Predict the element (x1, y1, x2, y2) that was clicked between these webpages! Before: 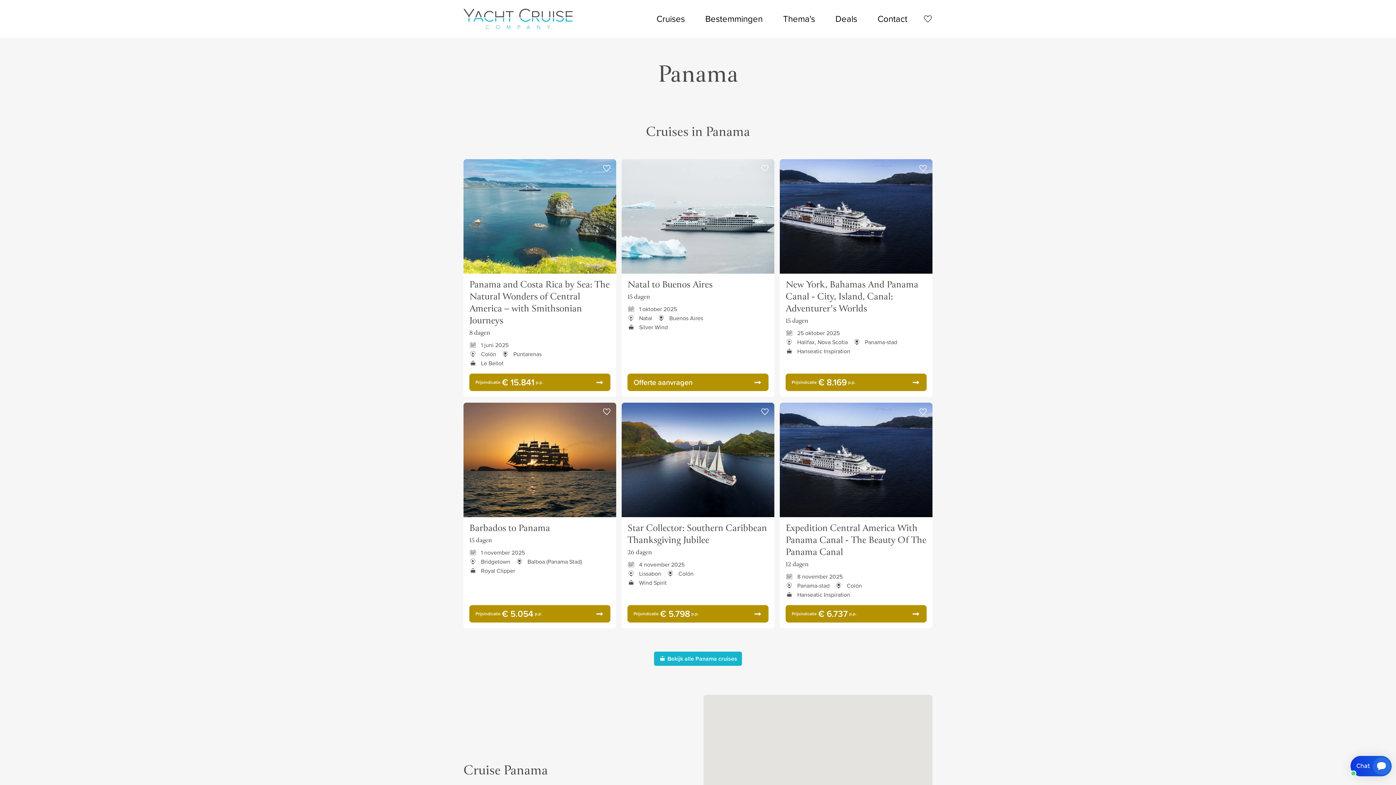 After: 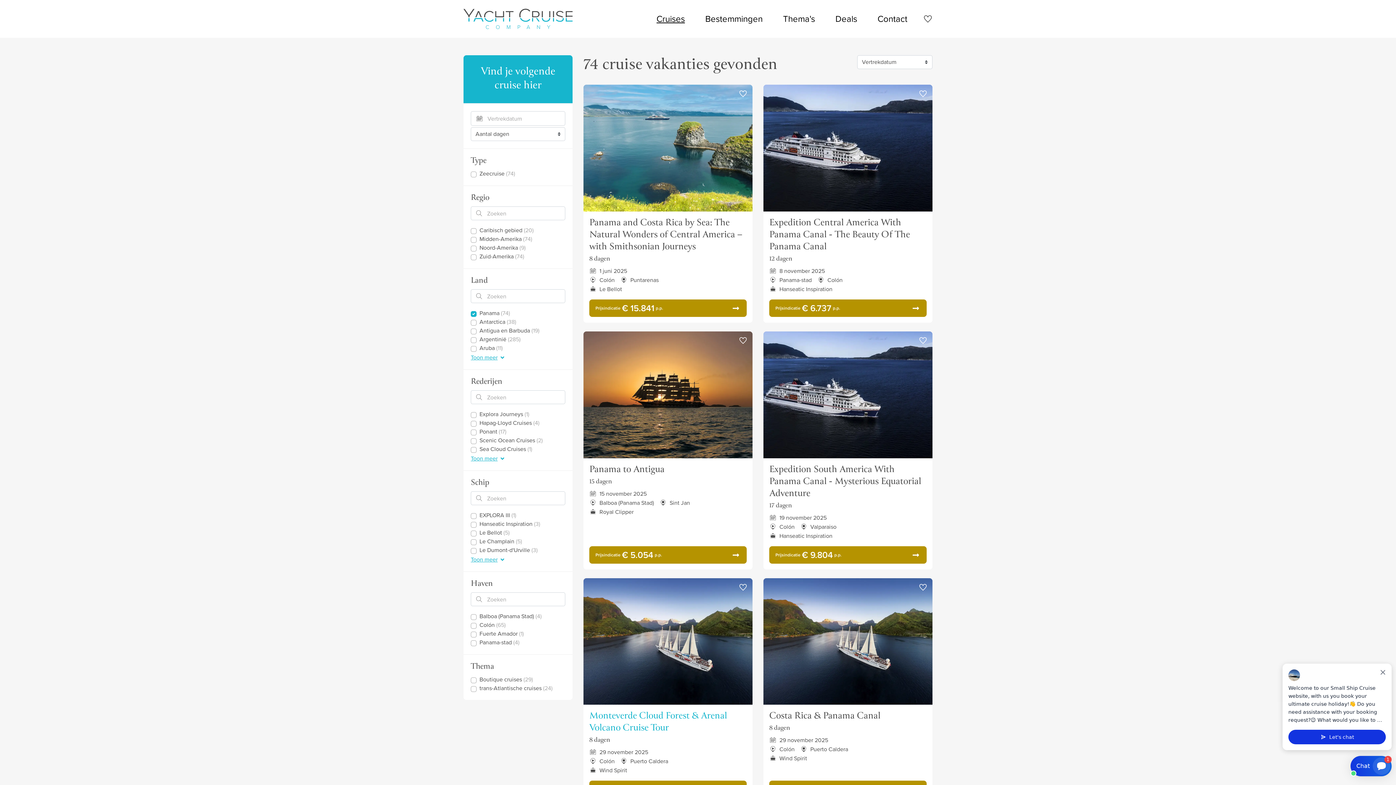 Action: label:  Bekijk alle Panama cruises bbox: (654, 652, 742, 666)